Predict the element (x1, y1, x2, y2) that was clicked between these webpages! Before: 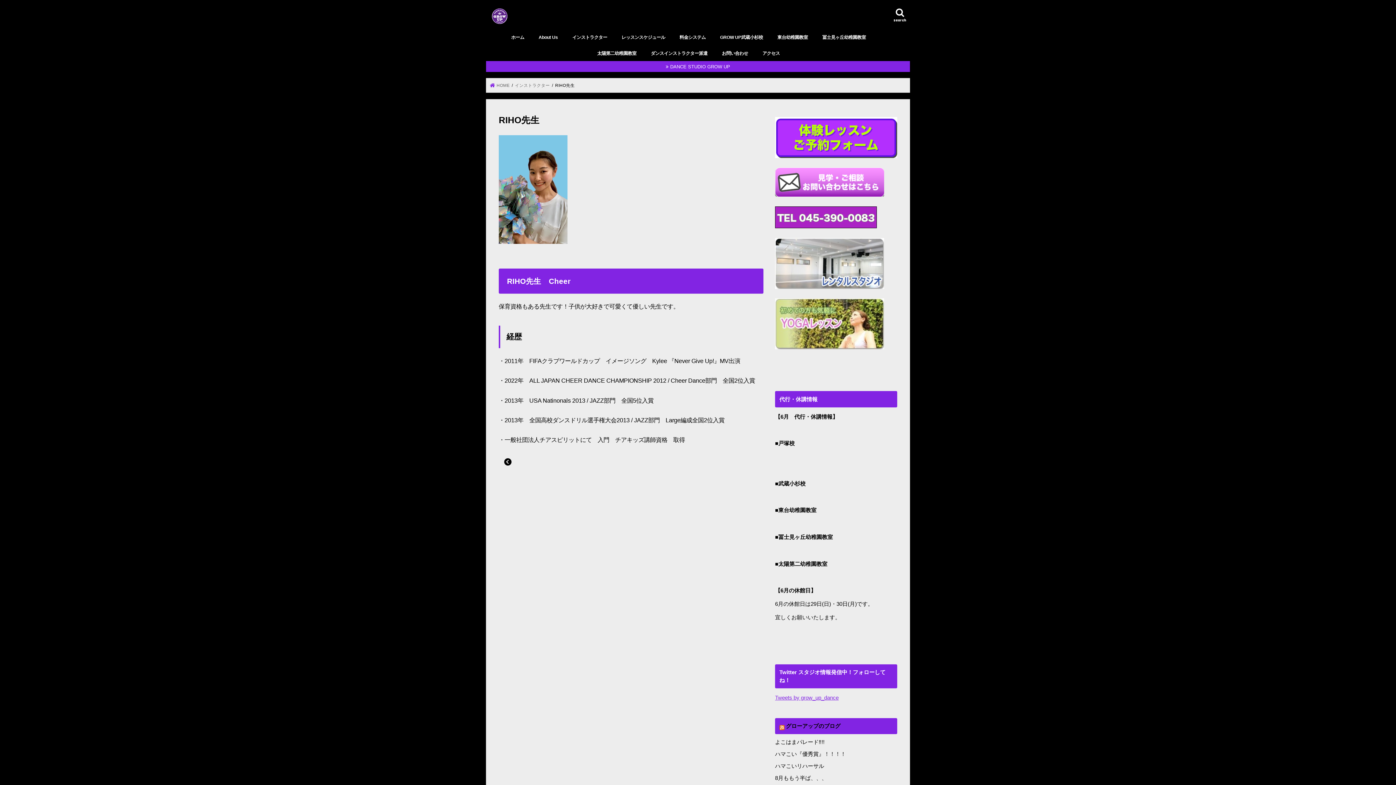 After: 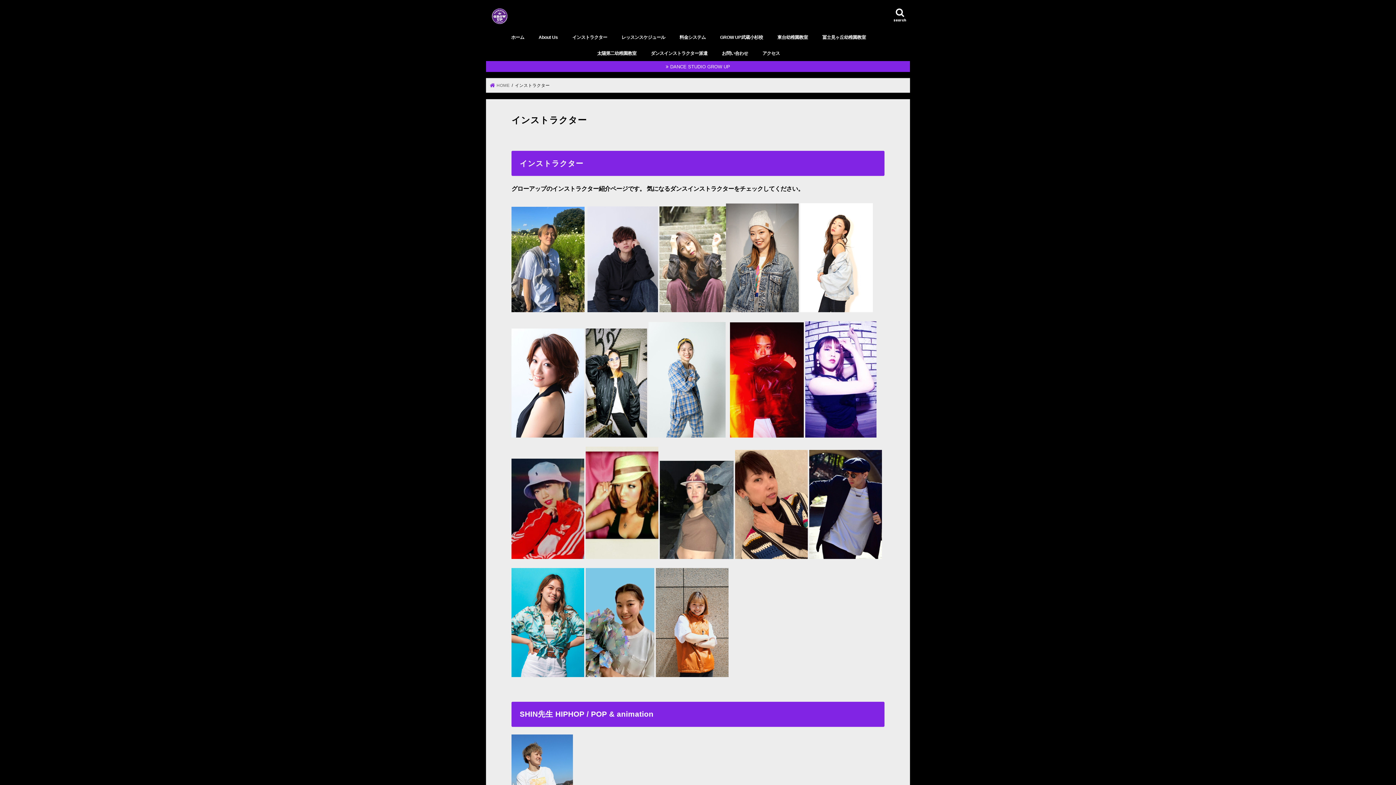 Action: bbox: (565, 29, 614, 45) label: インストラクター